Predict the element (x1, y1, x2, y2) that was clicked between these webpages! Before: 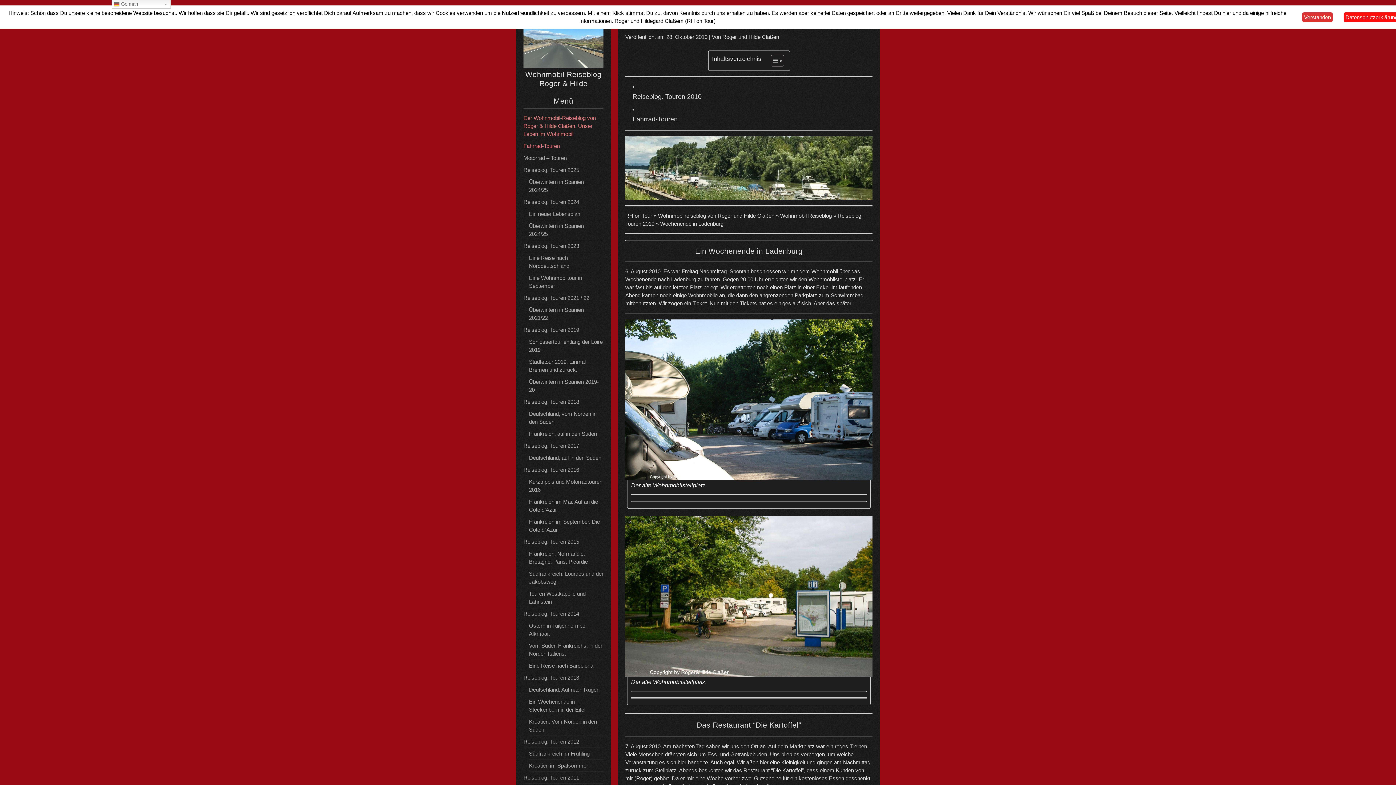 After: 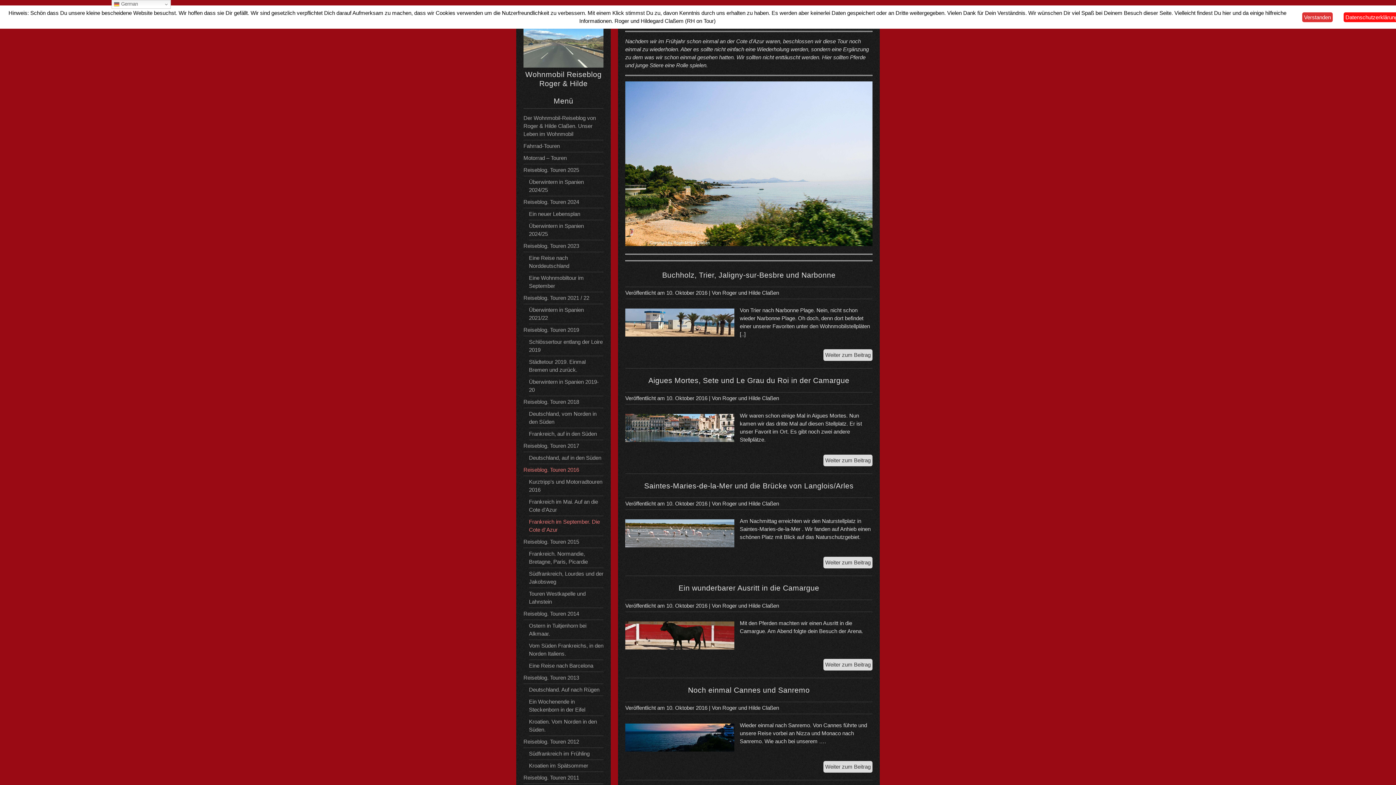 Action: label: Frankreich im September. Die Cote d’ Azur bbox: (529, 516, 603, 536)